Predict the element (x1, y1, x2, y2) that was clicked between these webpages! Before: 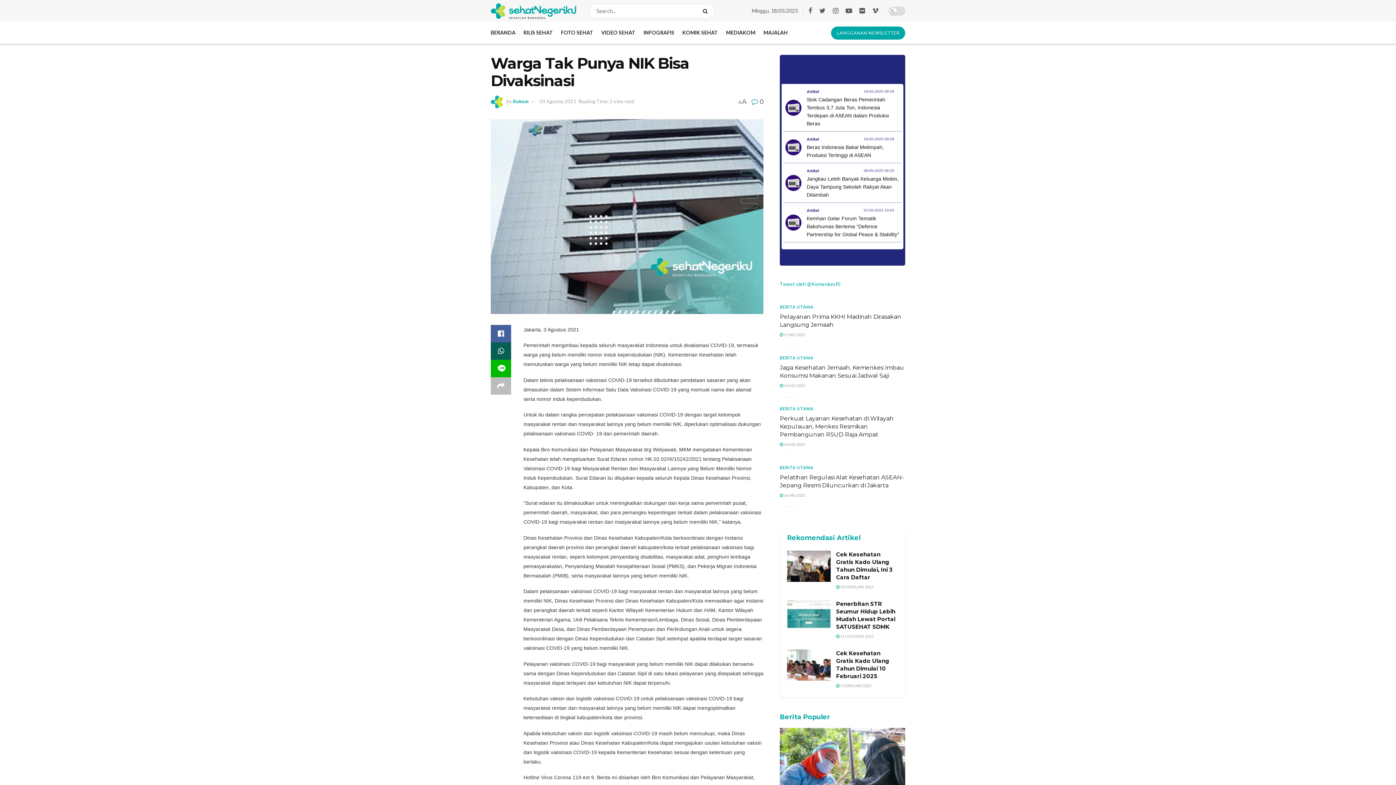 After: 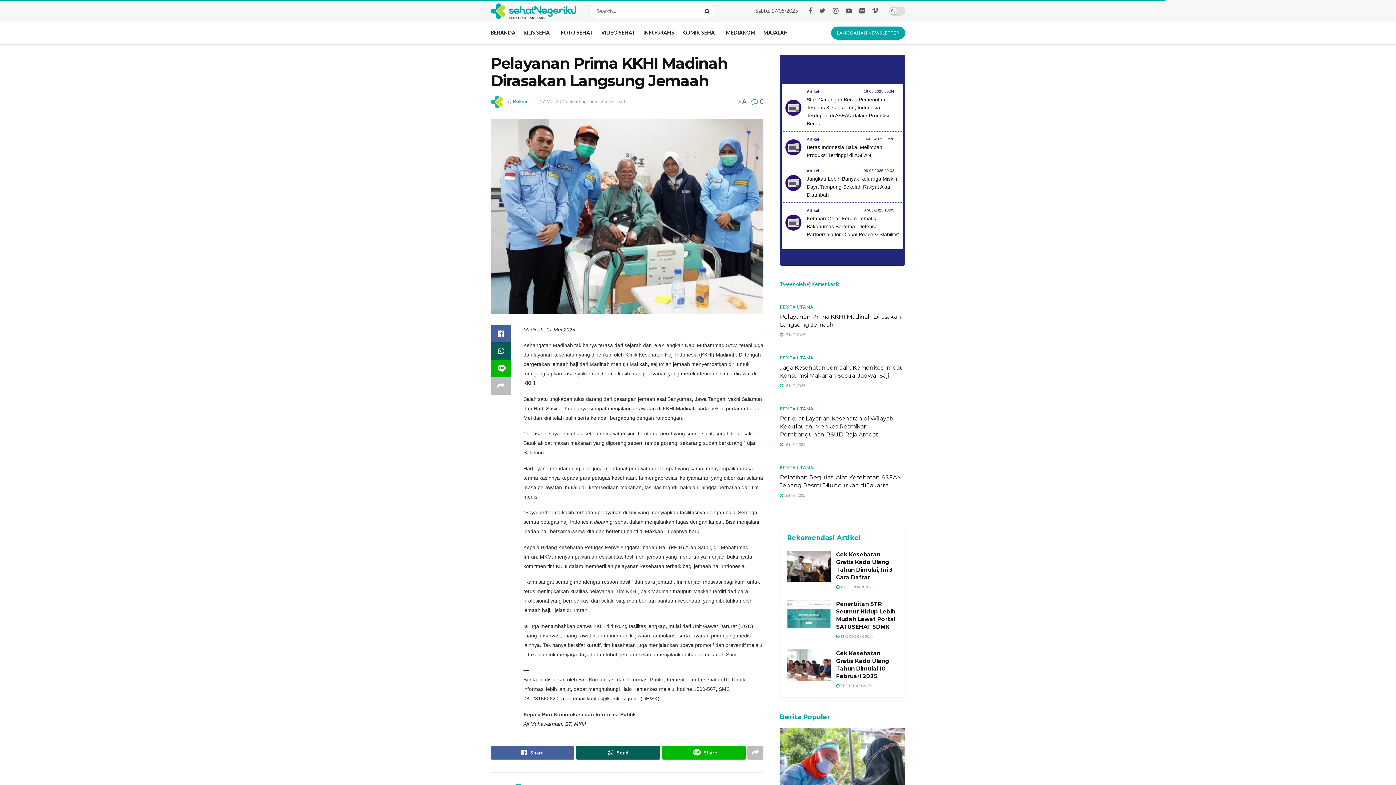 Action: bbox: (780, 332, 805, 337) label:  17 MEI 2025